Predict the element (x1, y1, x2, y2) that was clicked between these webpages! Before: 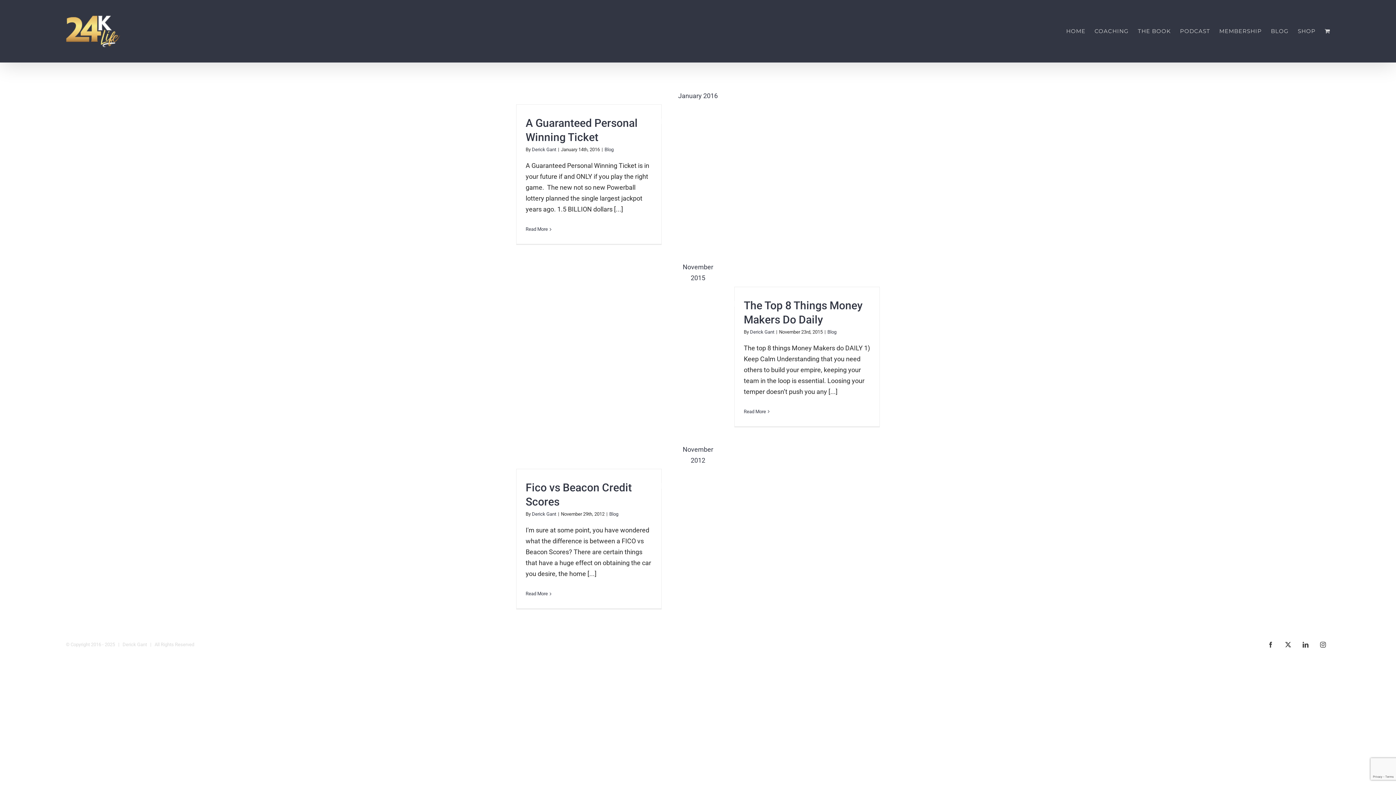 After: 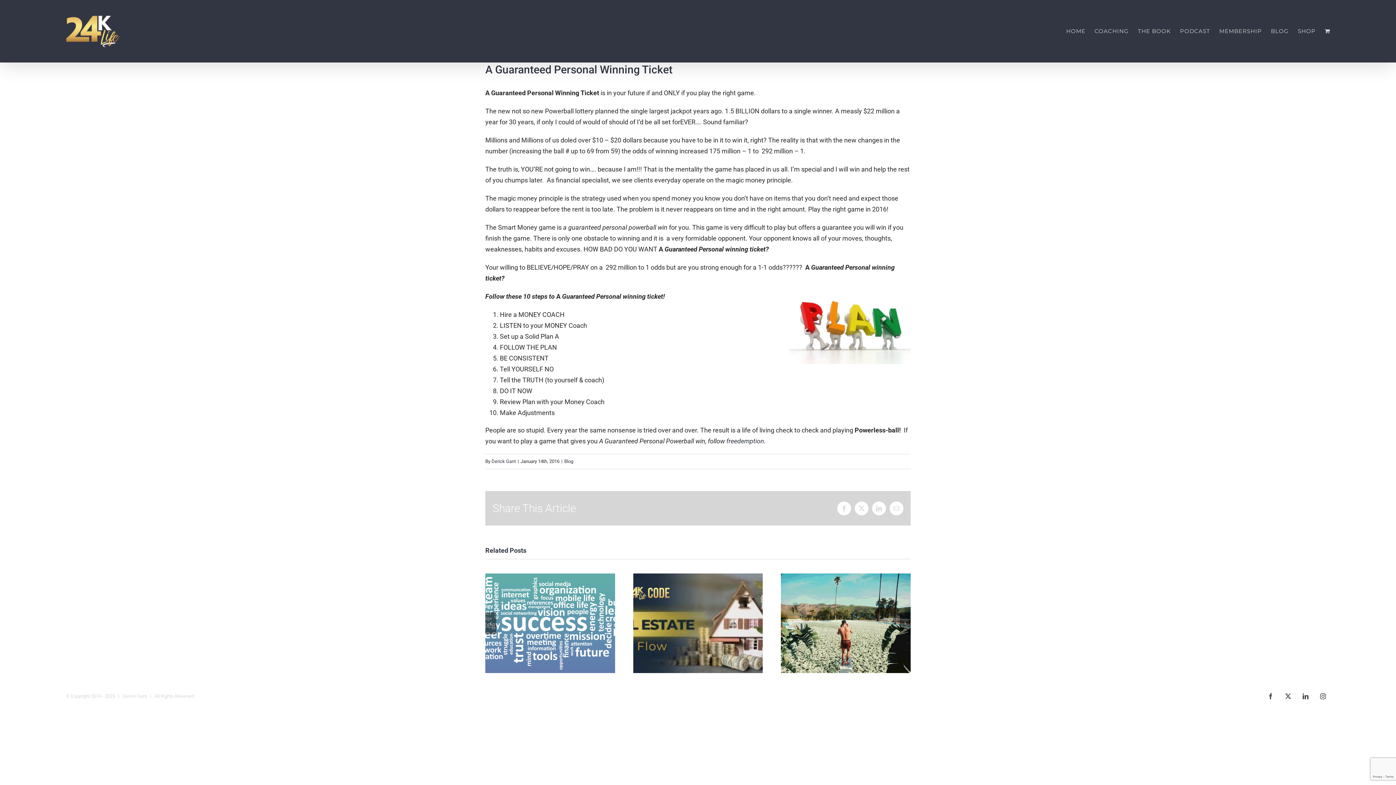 Action: label: More on A Guaranteed Personal Winning Ticket bbox: (525, 226, 548, 232)